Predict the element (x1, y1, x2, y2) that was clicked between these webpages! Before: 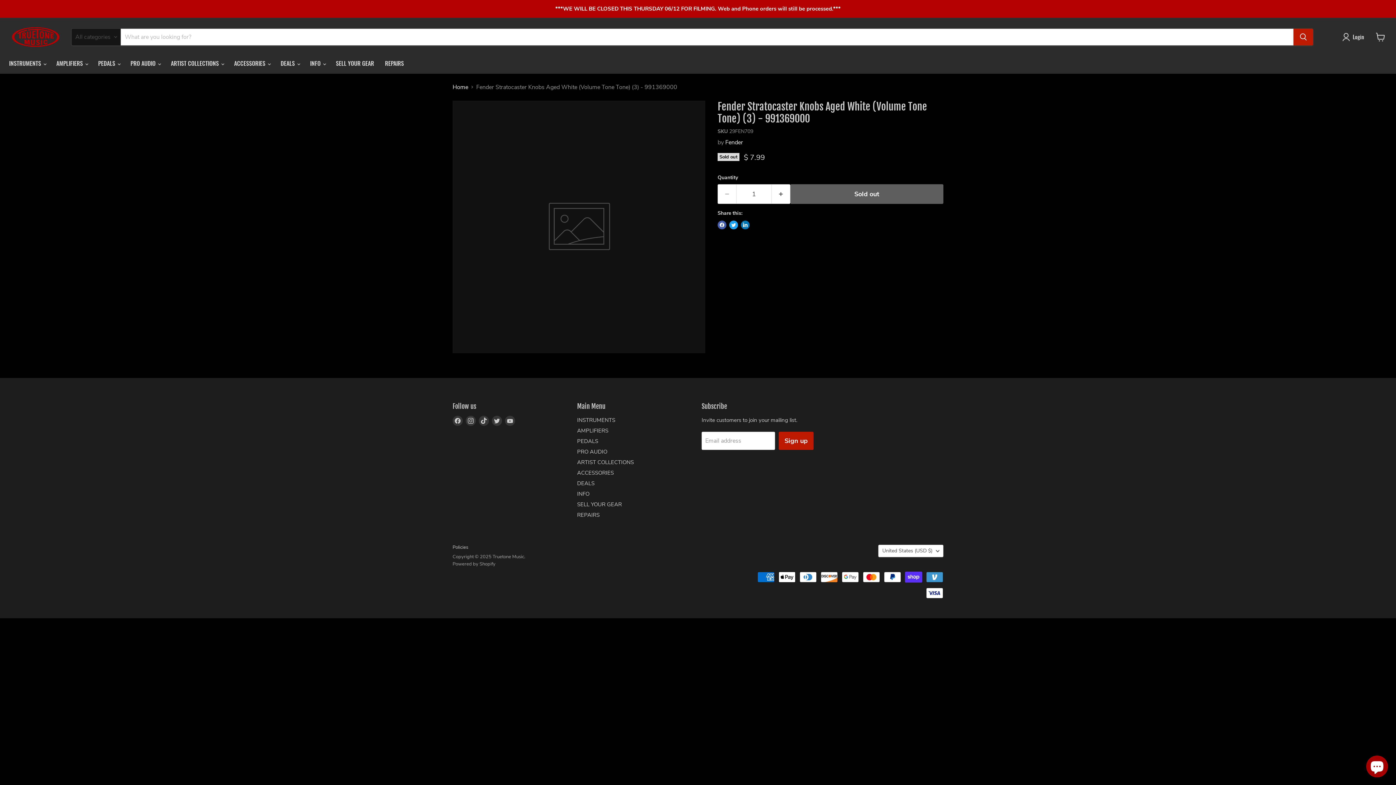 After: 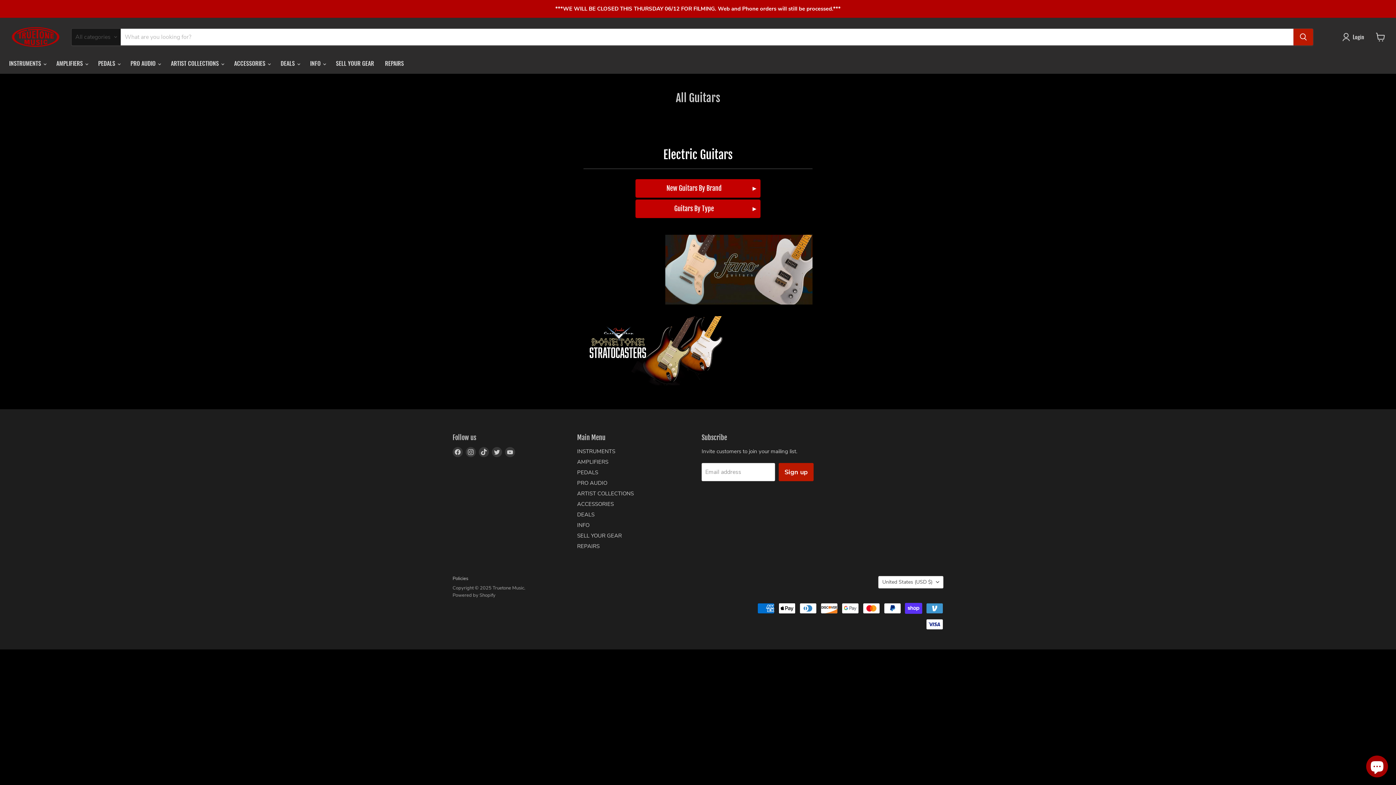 Action: bbox: (577, 416, 615, 424) label: INSTRUMENTS